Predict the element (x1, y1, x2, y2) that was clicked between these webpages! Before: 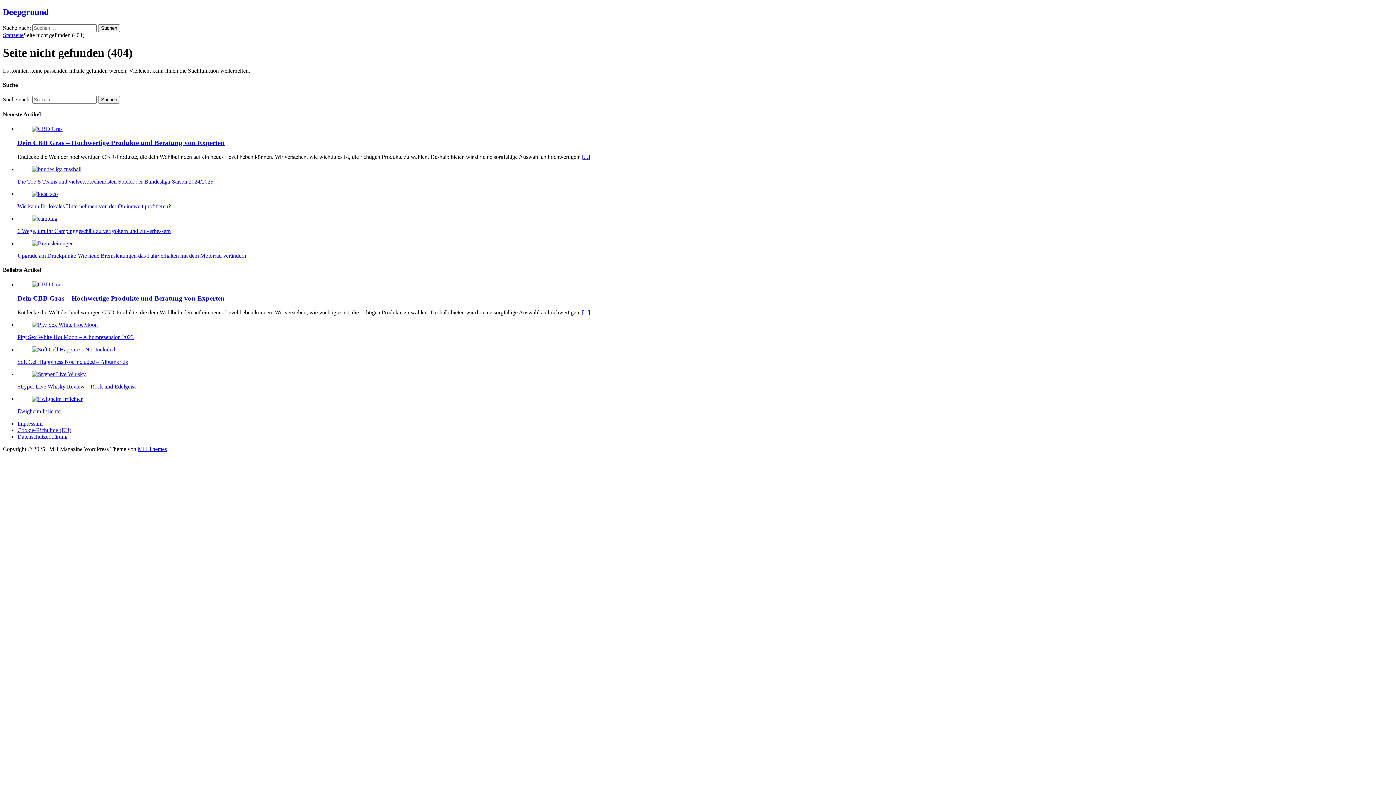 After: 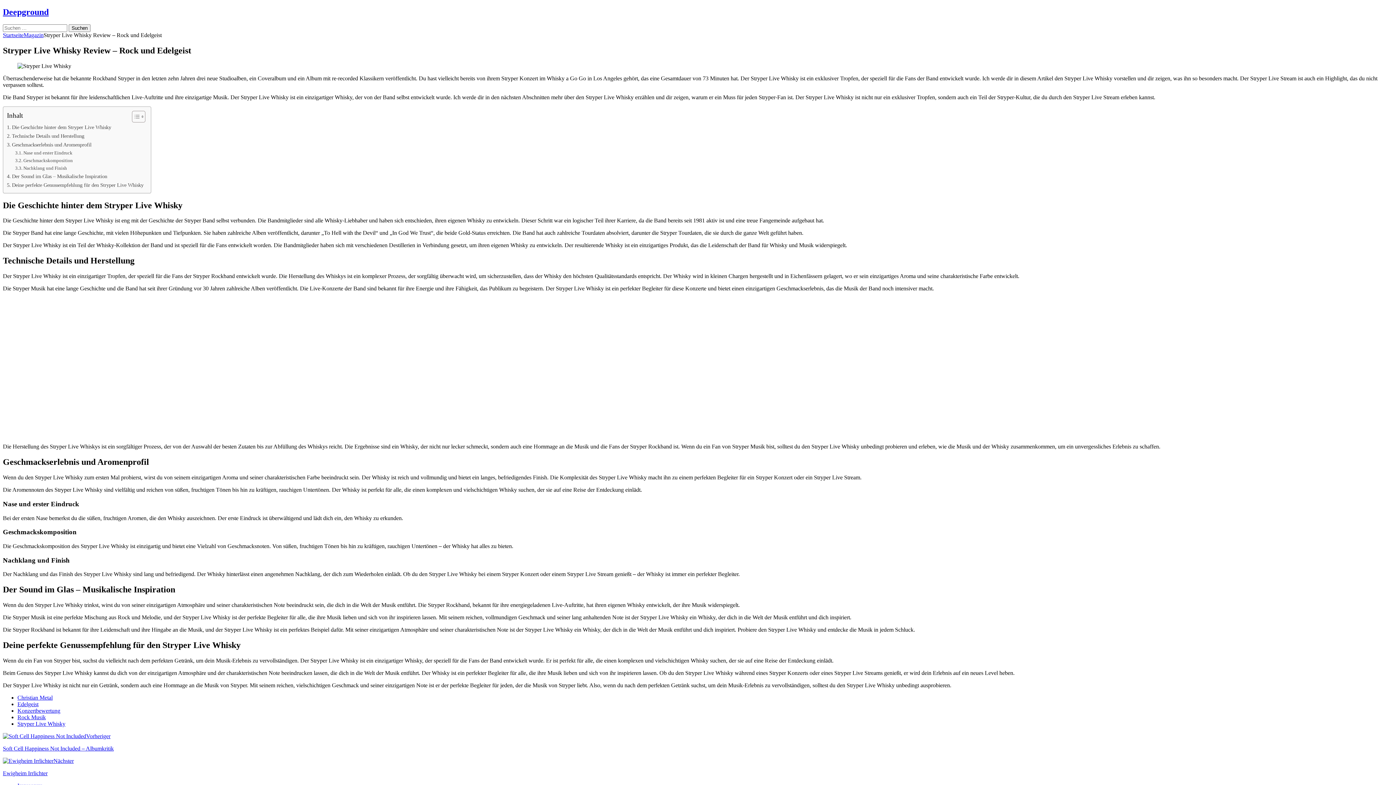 Action: bbox: (32, 371, 85, 377)